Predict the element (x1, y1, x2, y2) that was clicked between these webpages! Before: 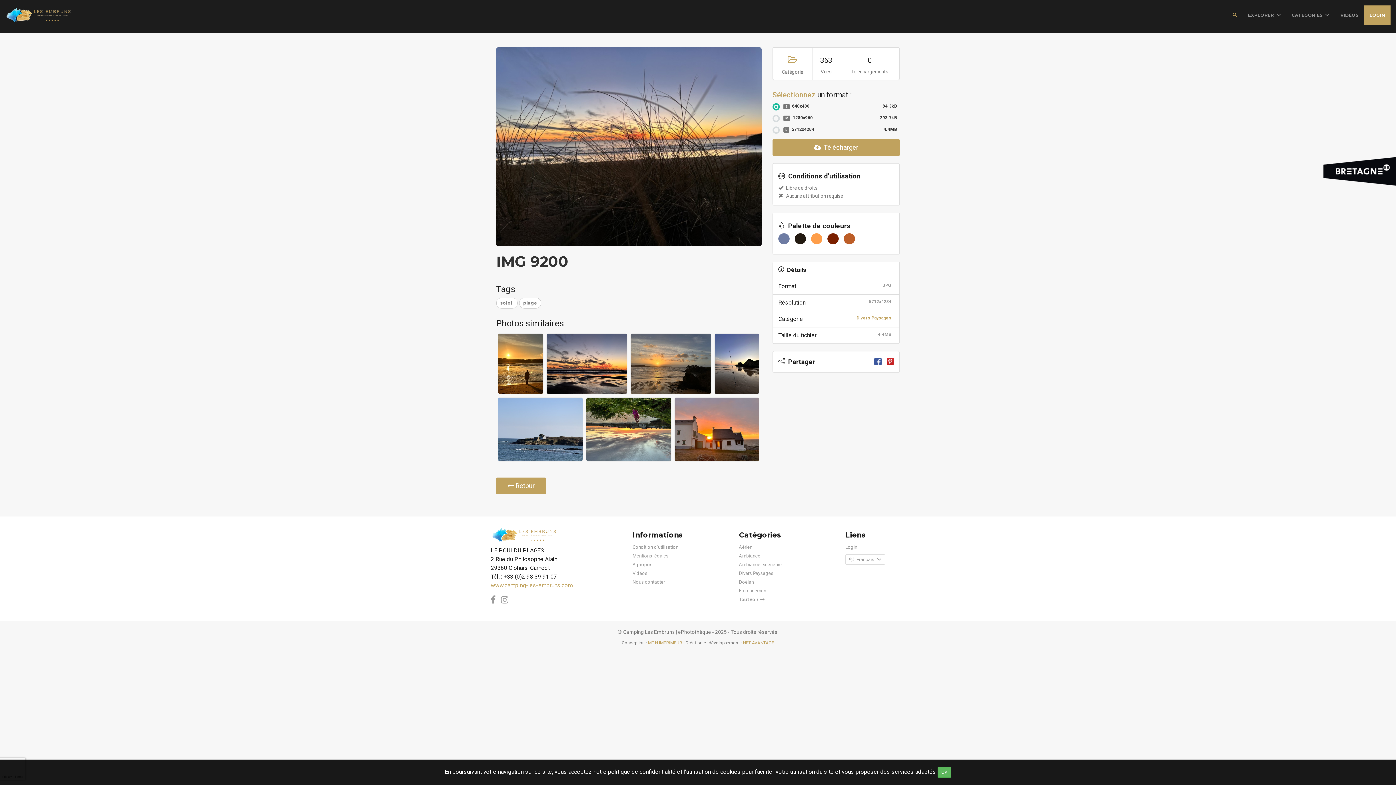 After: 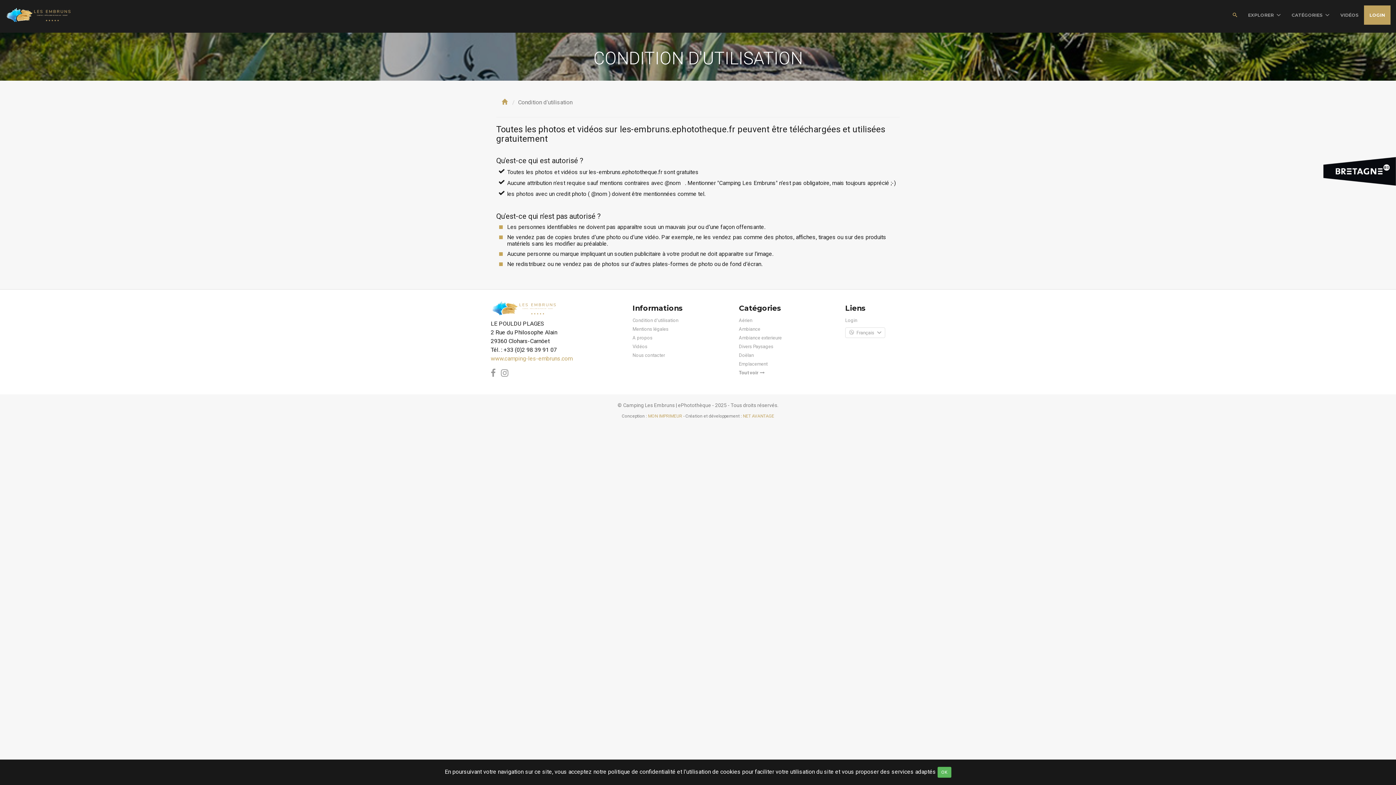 Action: label: Condition d'utilisation bbox: (632, 544, 678, 550)